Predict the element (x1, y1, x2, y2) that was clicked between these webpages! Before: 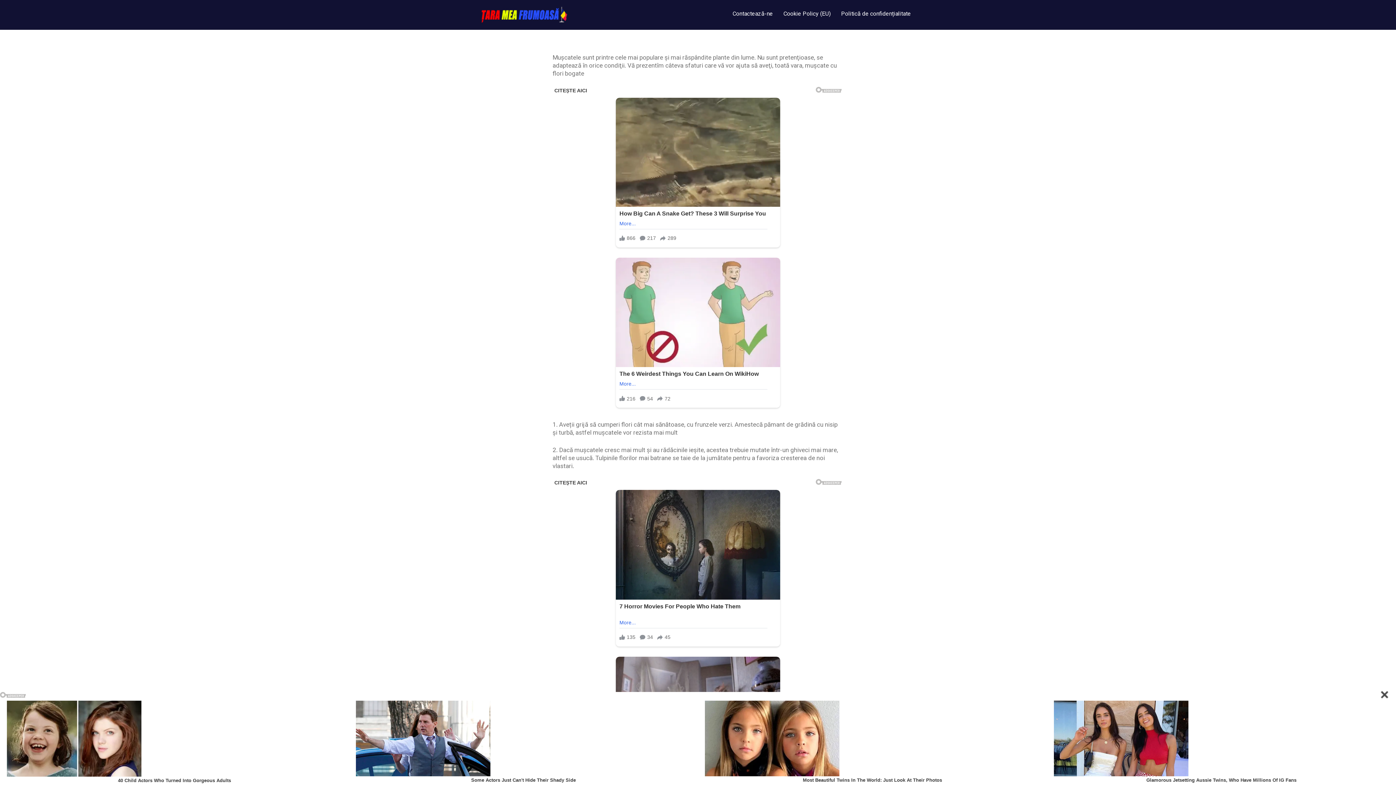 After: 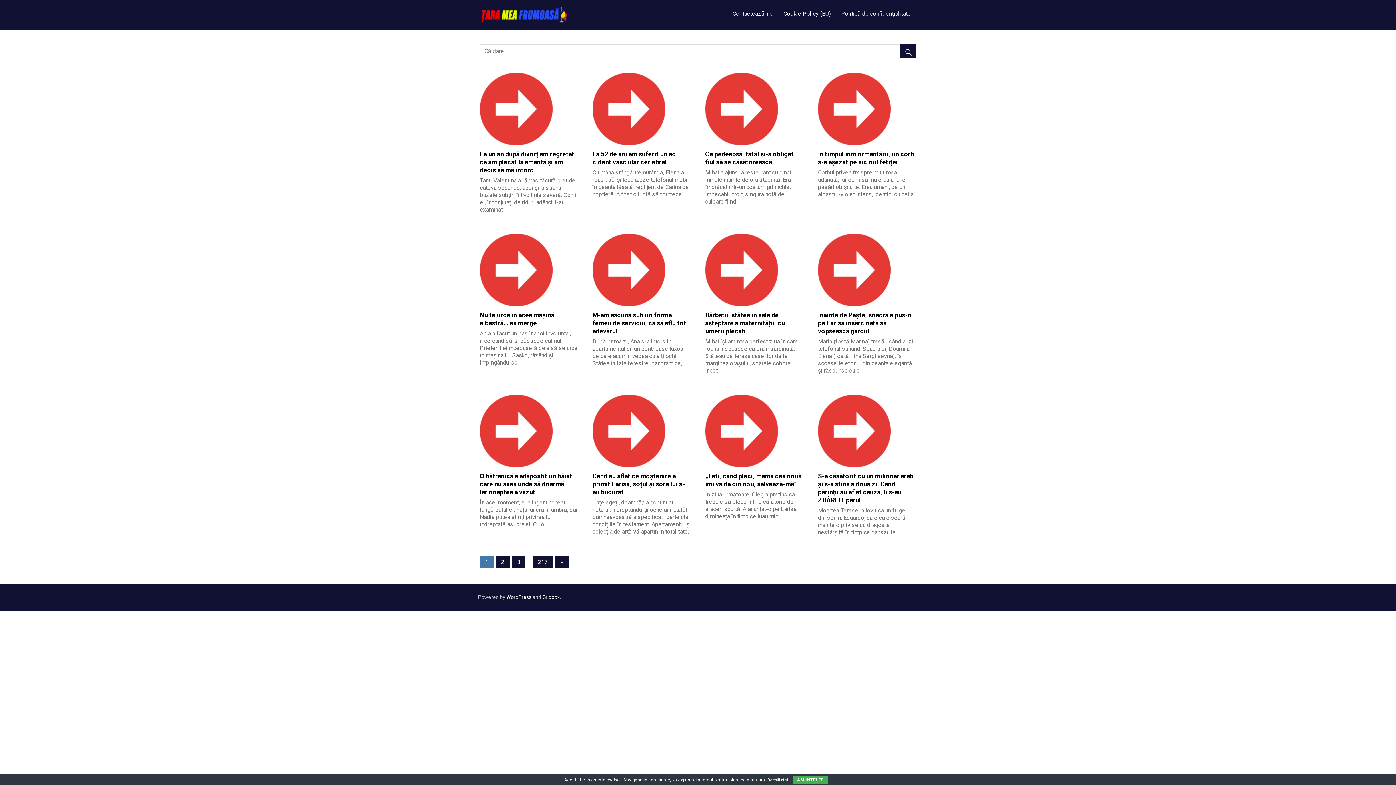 Action: bbox: (480, 5, 574, 24)